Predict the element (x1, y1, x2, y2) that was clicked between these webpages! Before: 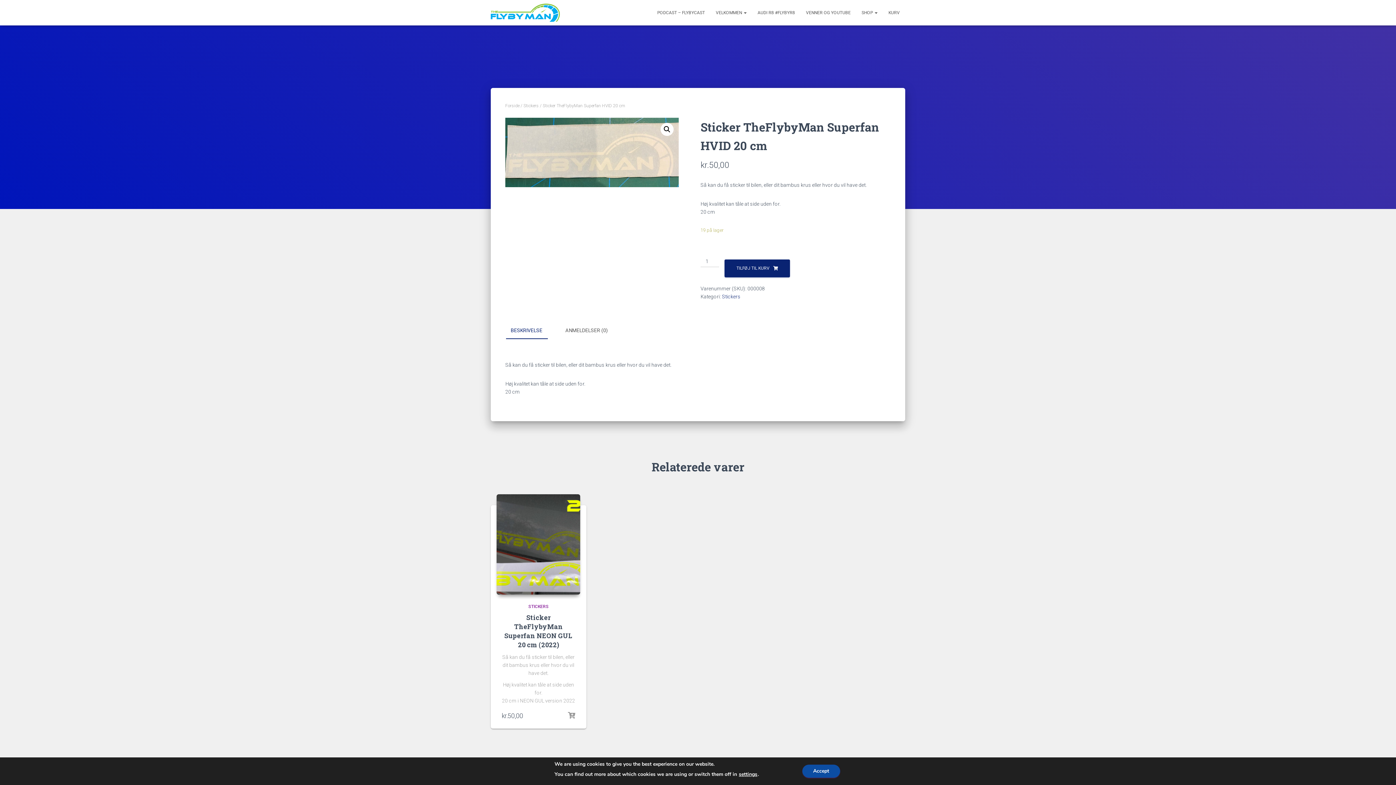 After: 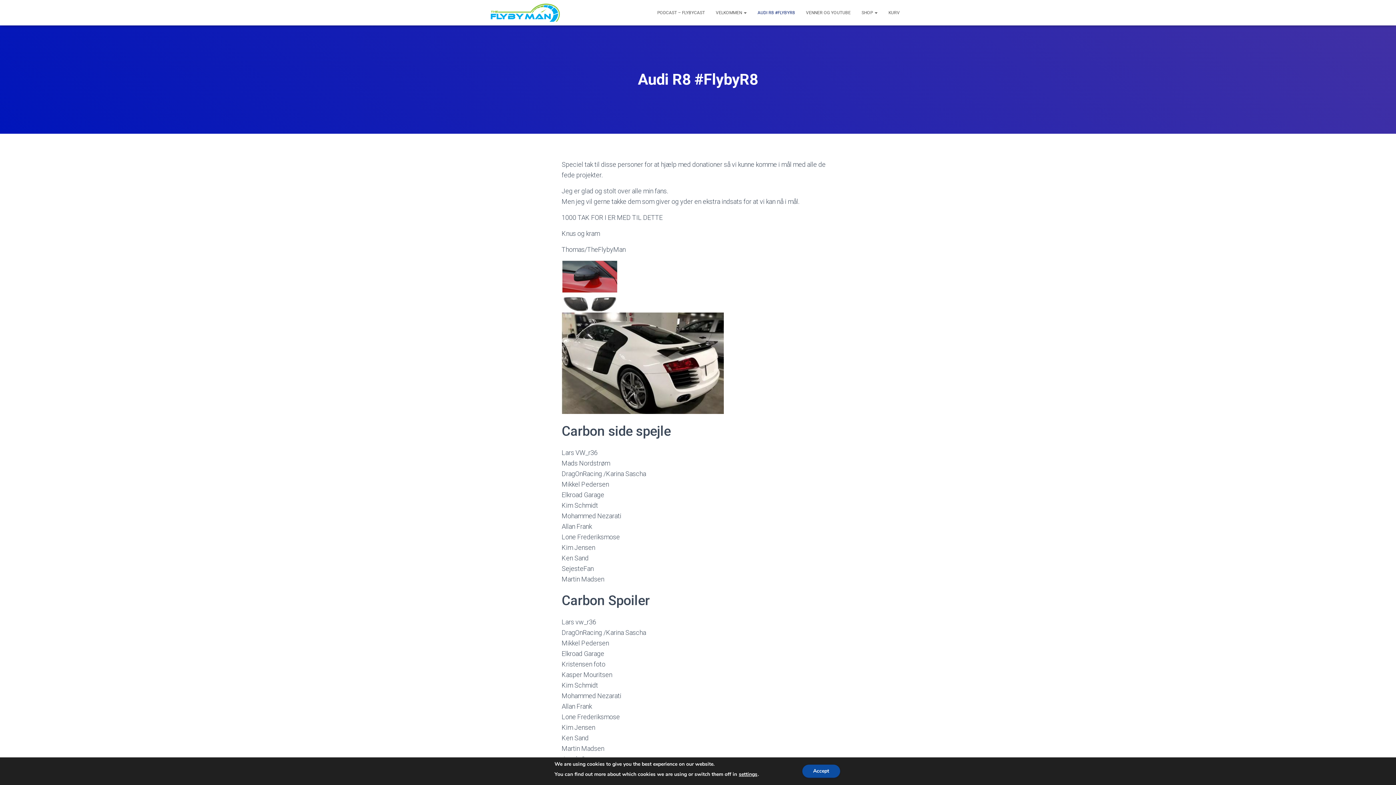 Action: label: AUDI R8 #FLYBYR8 bbox: (752, 3, 800, 21)